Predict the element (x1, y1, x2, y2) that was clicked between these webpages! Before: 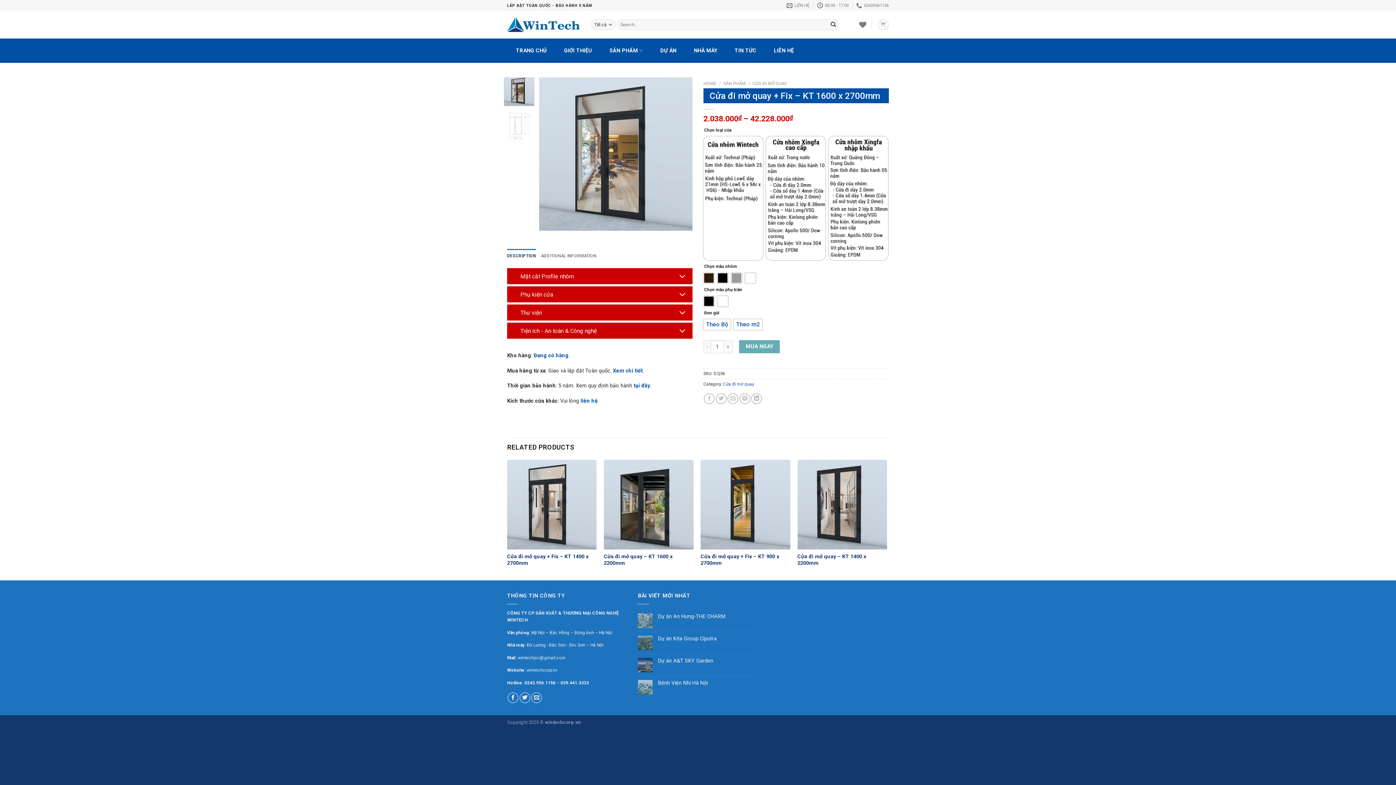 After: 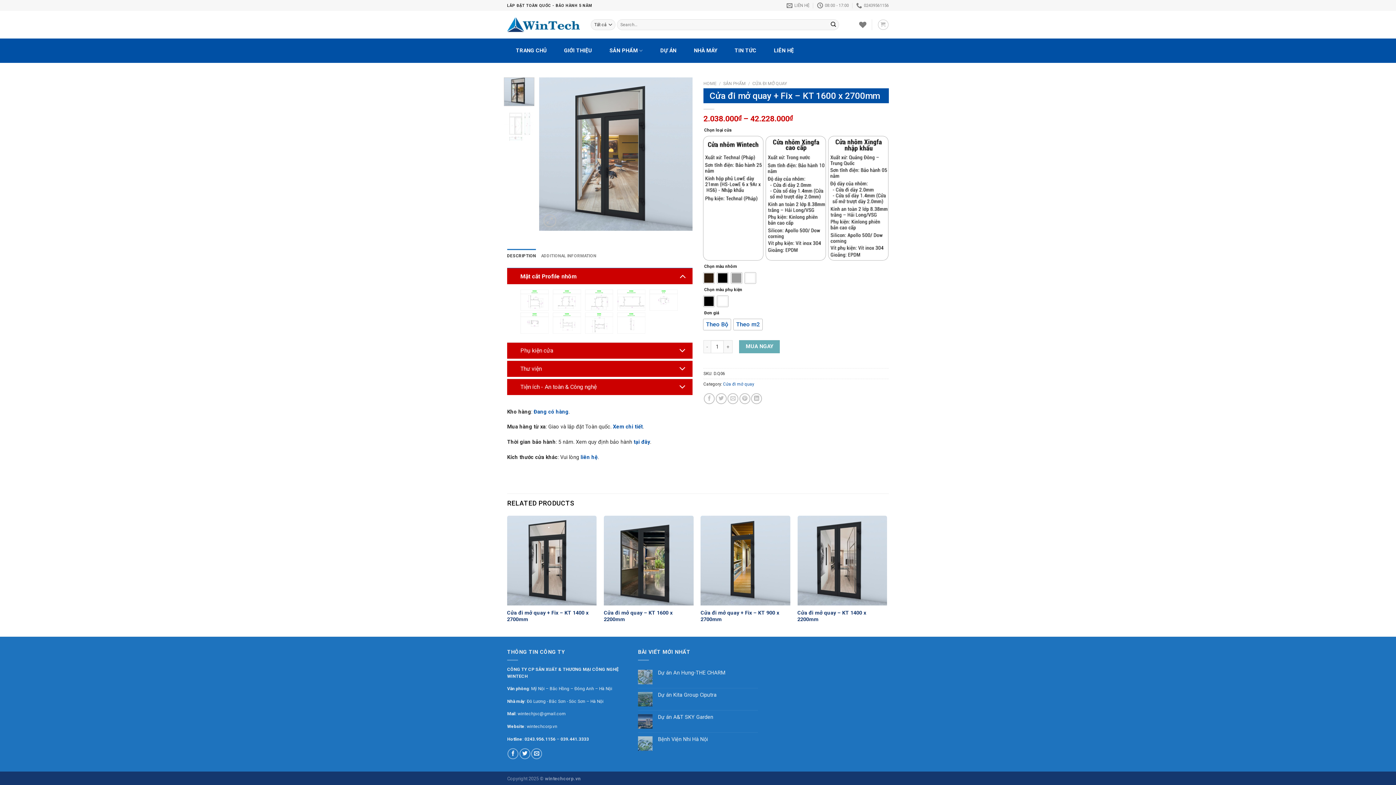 Action: label: Mặt cắt Profile nhôm bbox: (507, 268, 692, 284)